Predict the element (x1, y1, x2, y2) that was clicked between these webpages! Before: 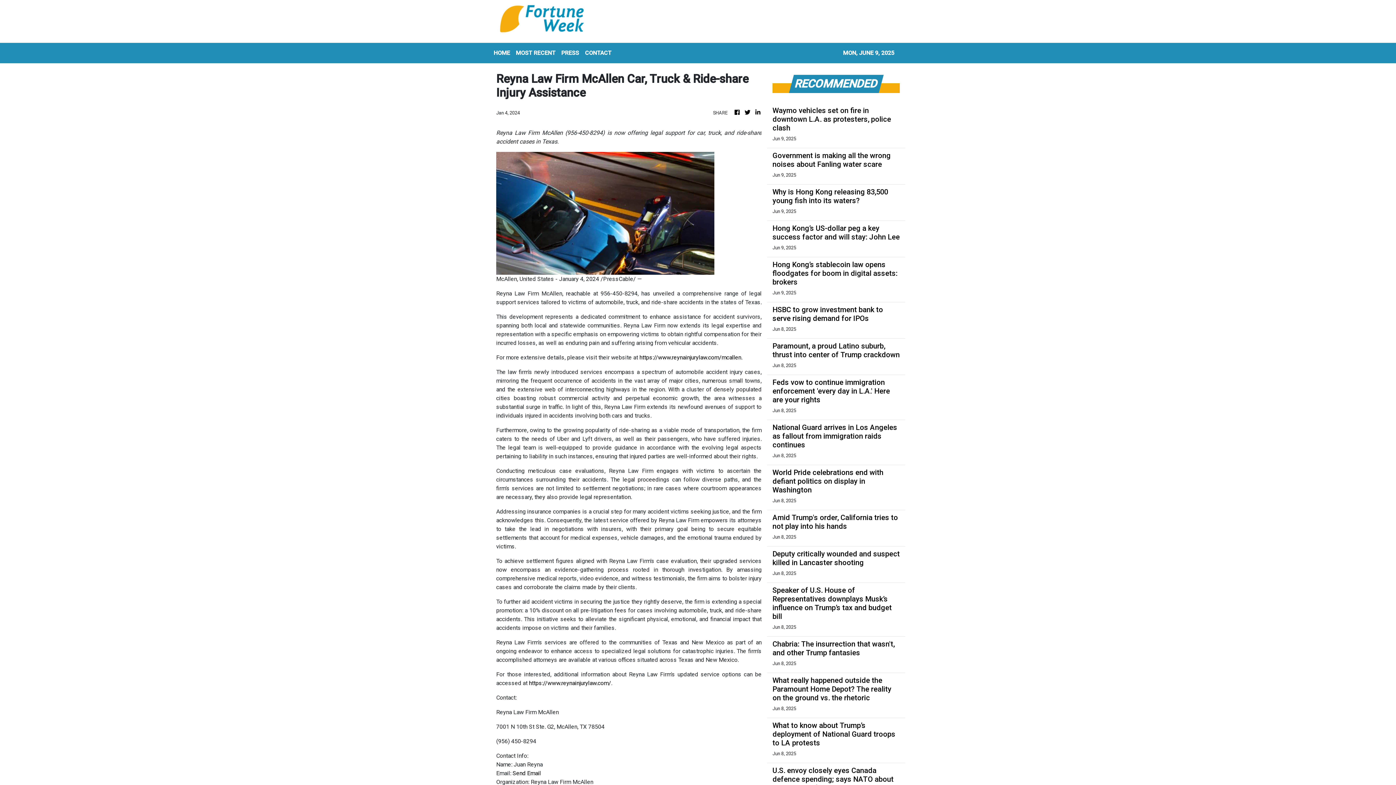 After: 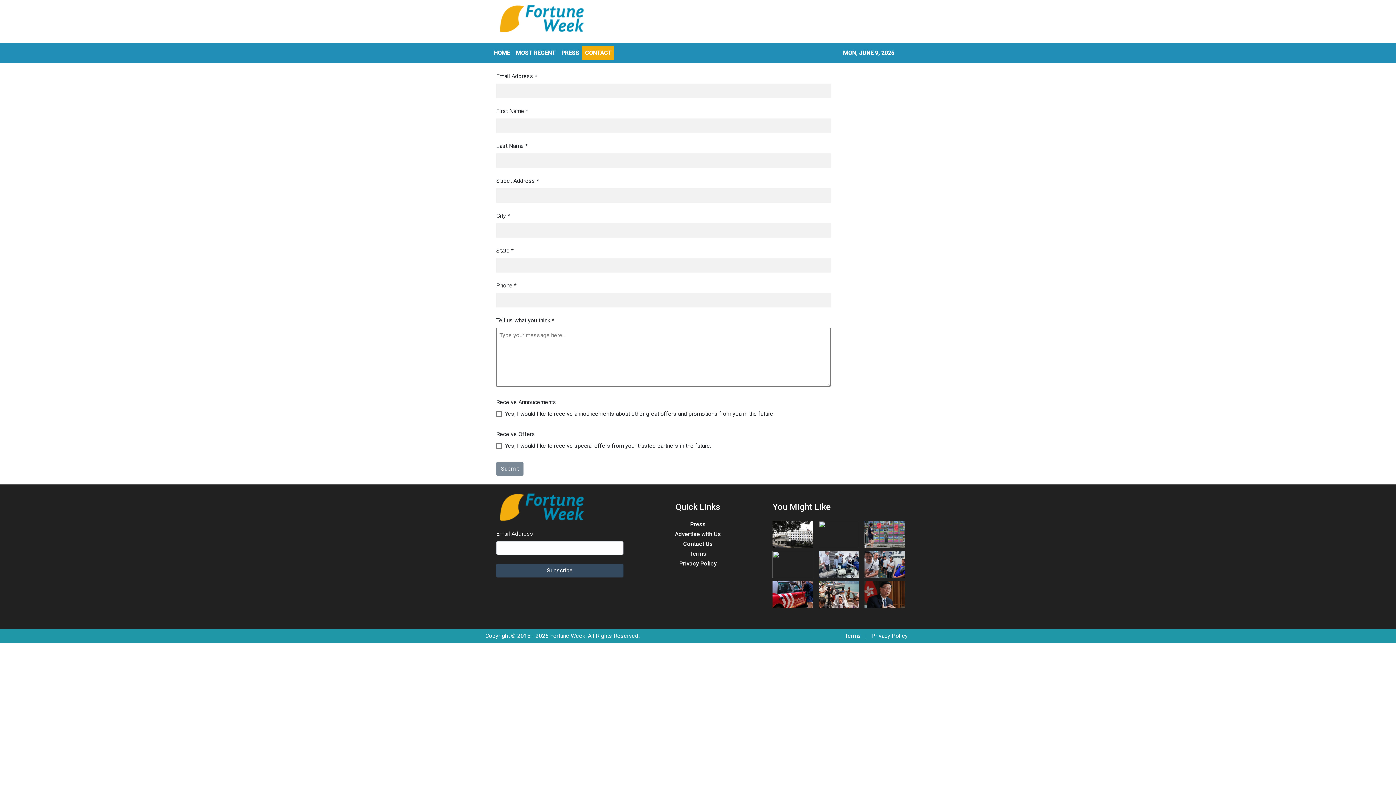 Action: label: CONTACT bbox: (582, 45, 614, 60)